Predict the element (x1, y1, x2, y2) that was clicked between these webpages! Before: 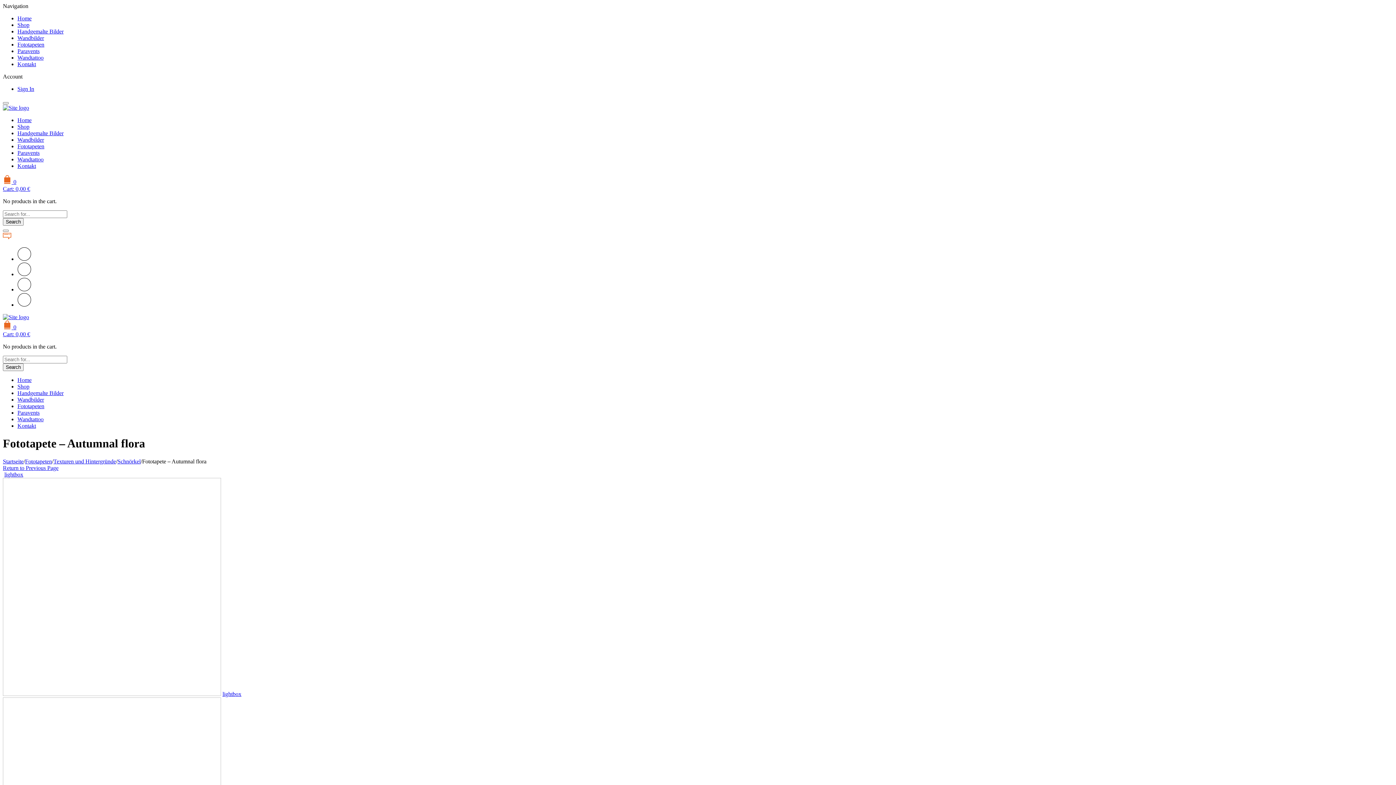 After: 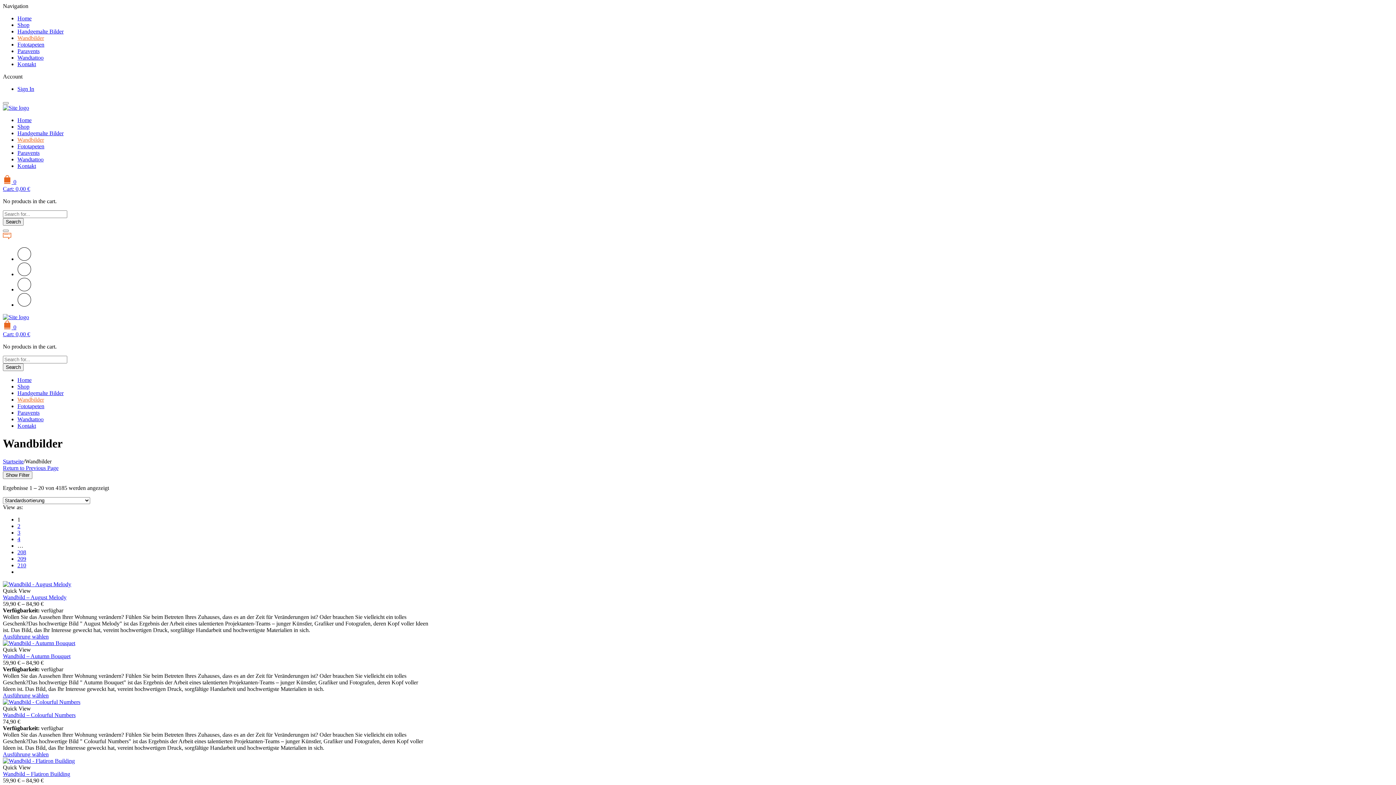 Action: bbox: (17, 34, 44, 41) label: Wandbilder